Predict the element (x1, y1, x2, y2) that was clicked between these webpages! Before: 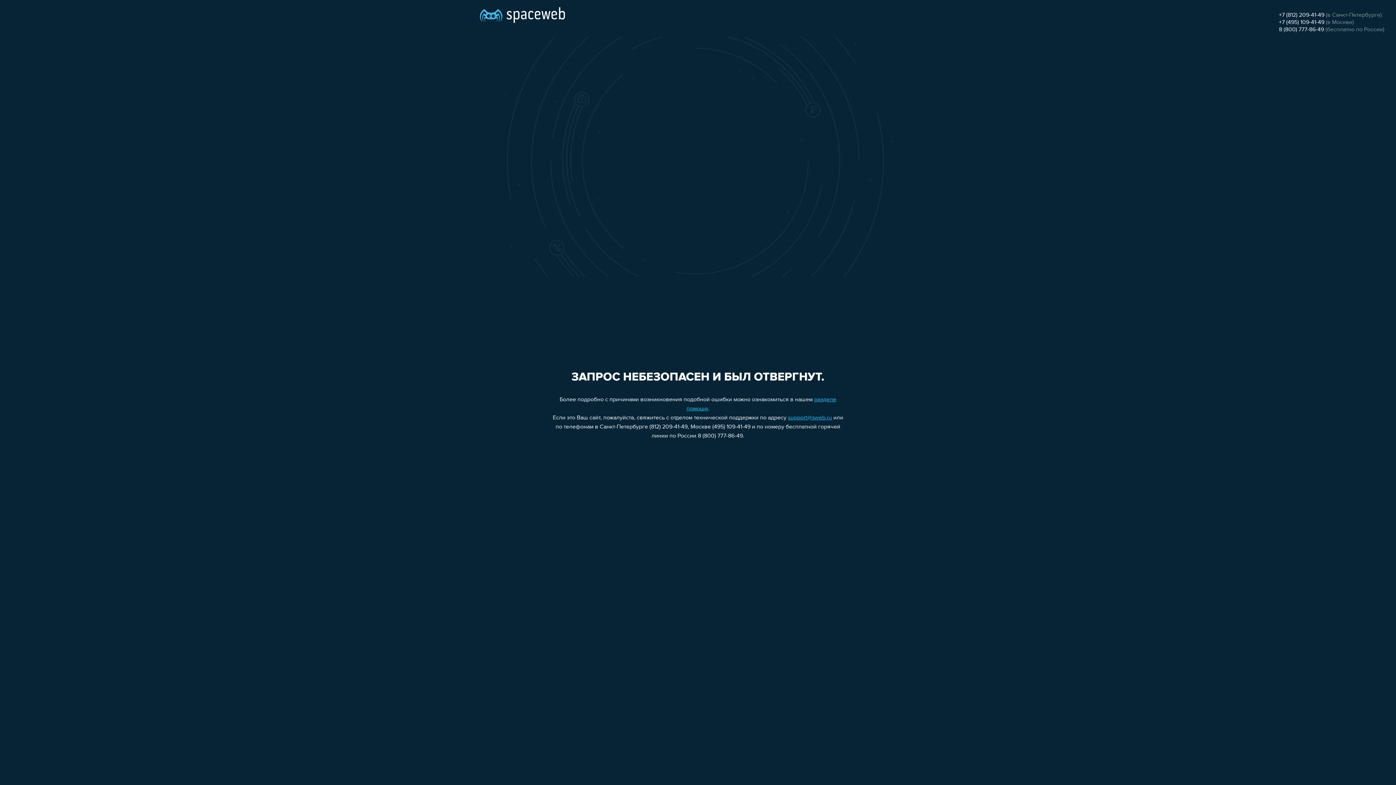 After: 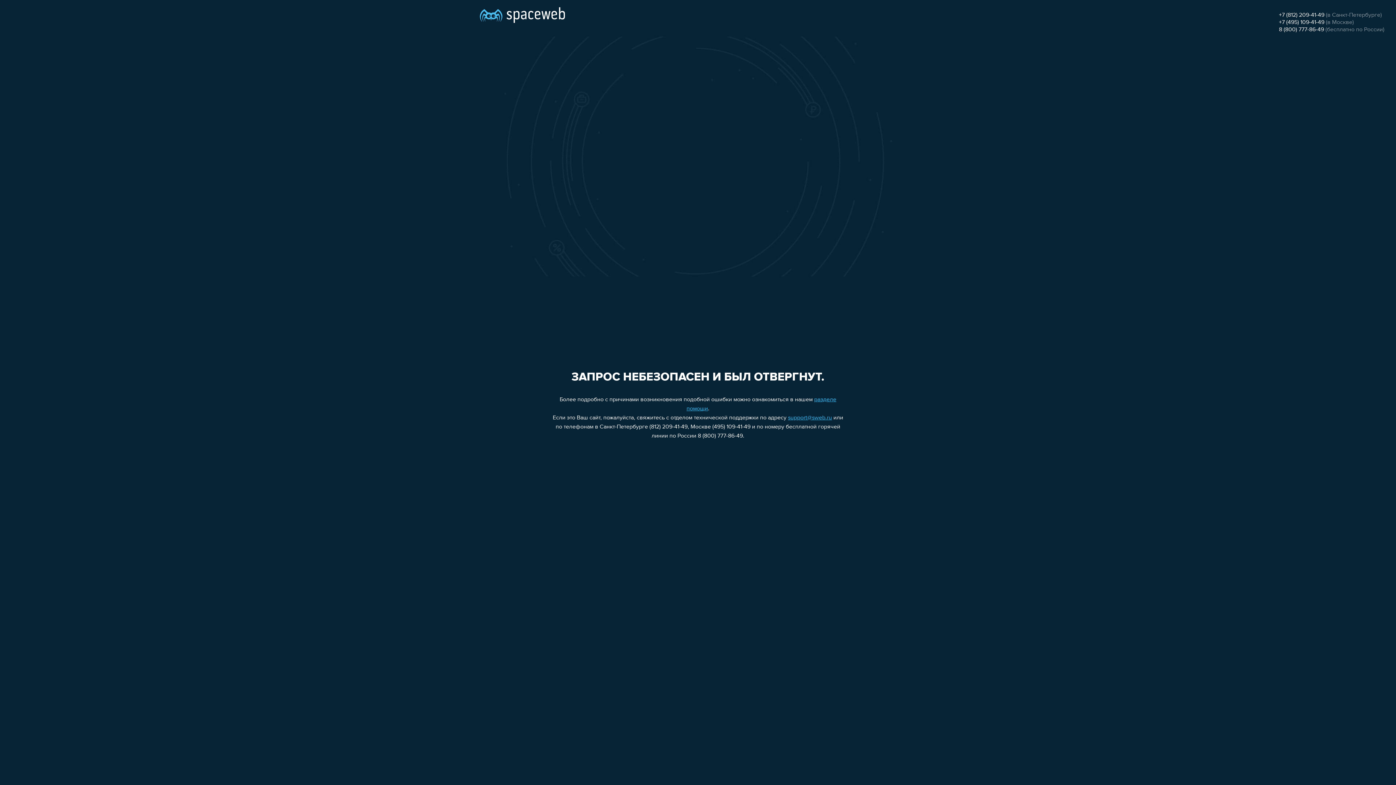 Action: label: +7 (495) 109-41-49 bbox: (1279, 19, 1324, 25)